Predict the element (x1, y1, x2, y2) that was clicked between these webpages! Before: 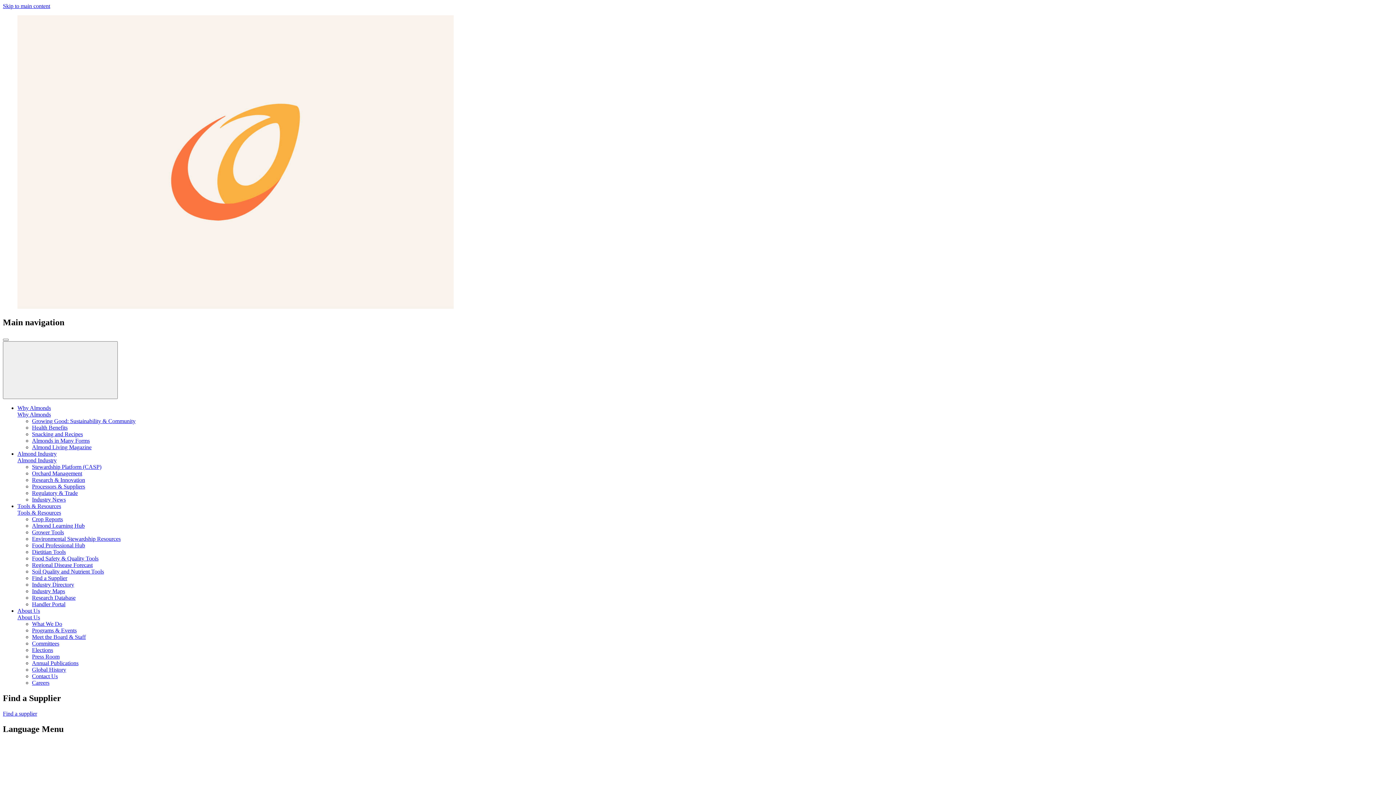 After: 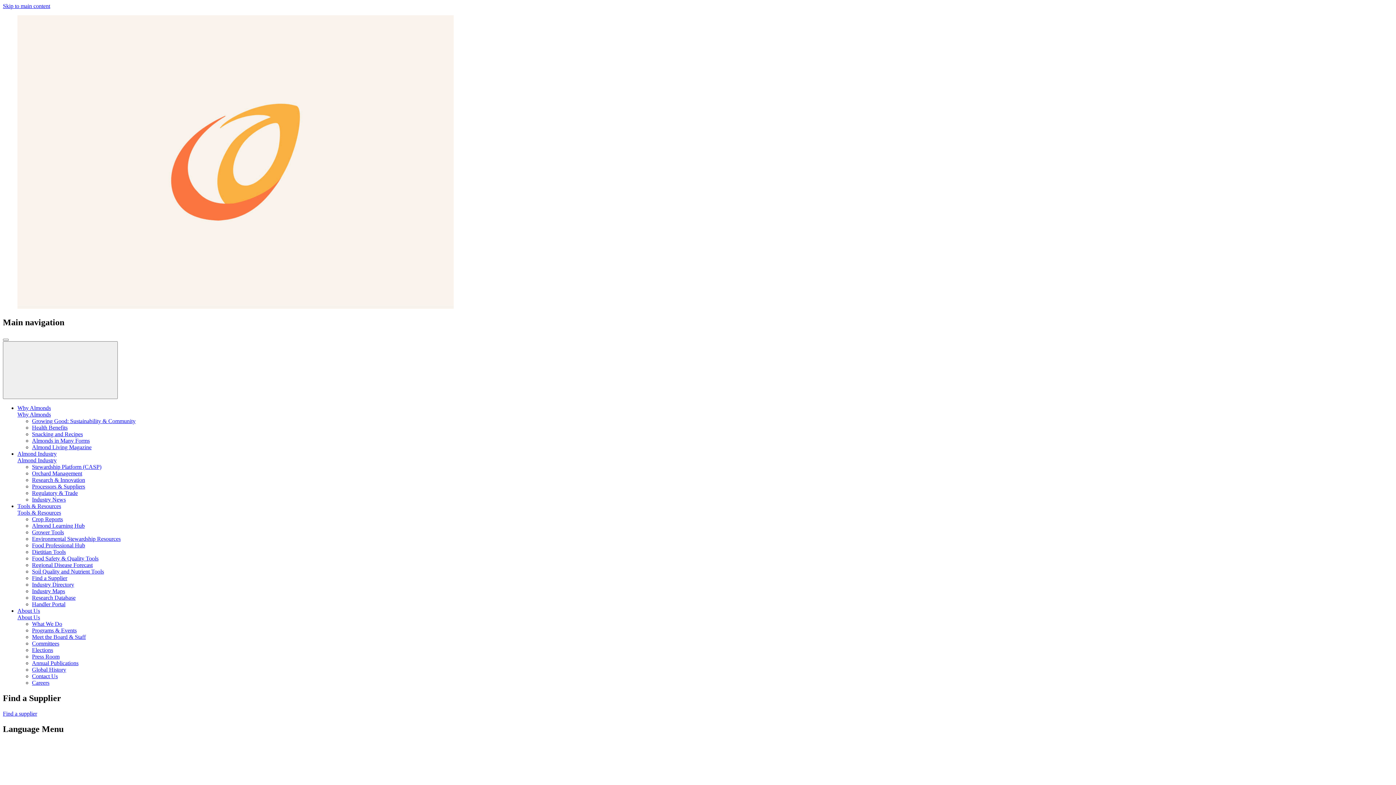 Action: label: Why Almonds bbox: (17, 411, 50, 417)